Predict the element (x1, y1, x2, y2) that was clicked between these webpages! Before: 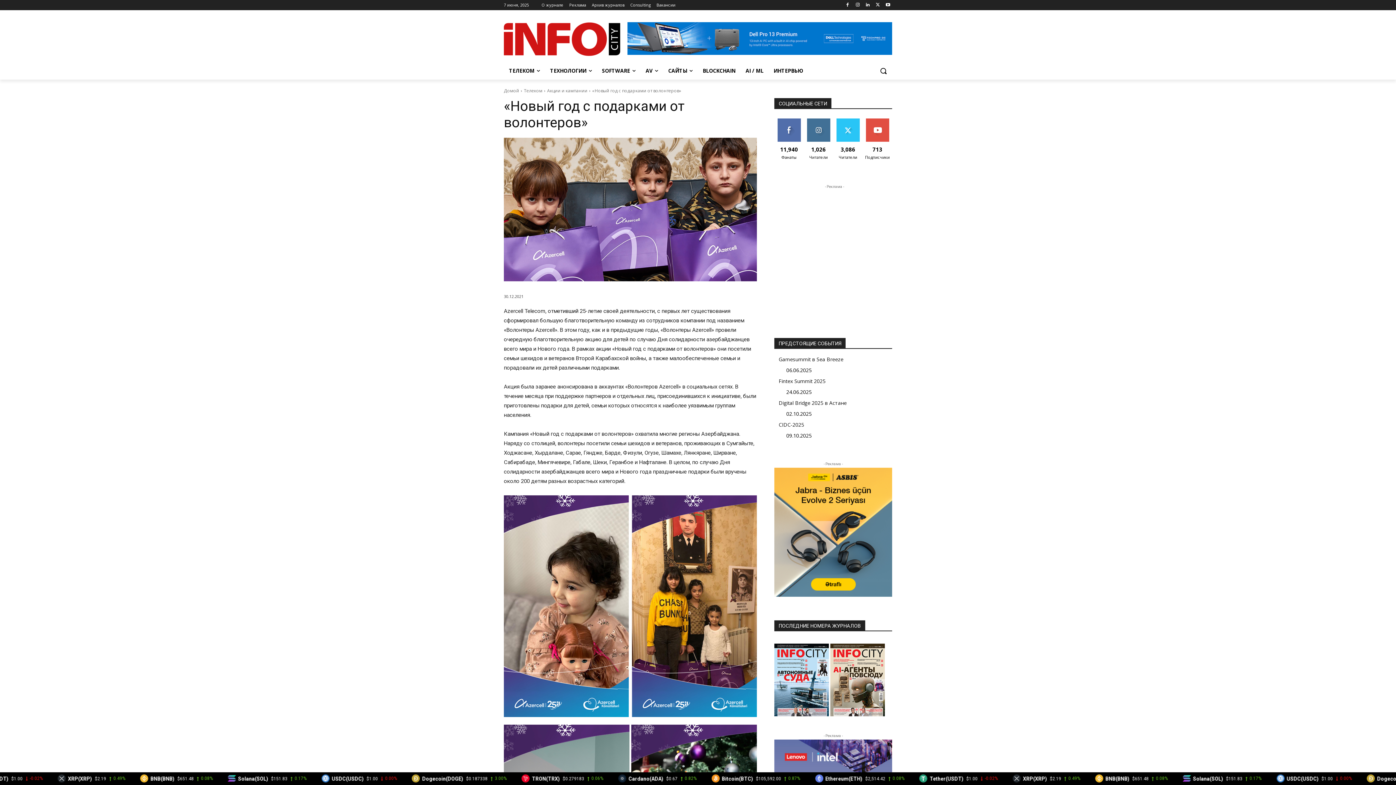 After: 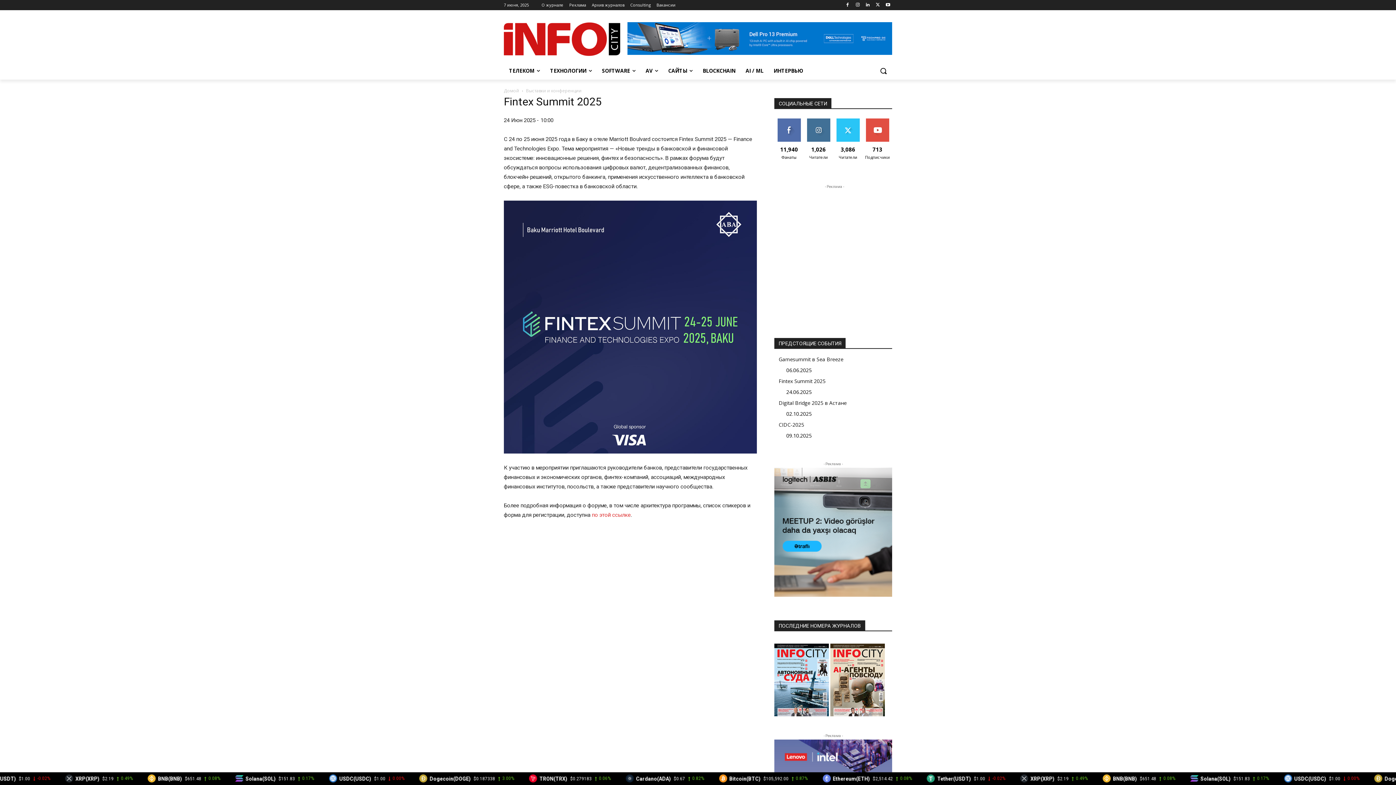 Action: bbox: (778, 377, 825, 384) label: Fintex Summit 2025